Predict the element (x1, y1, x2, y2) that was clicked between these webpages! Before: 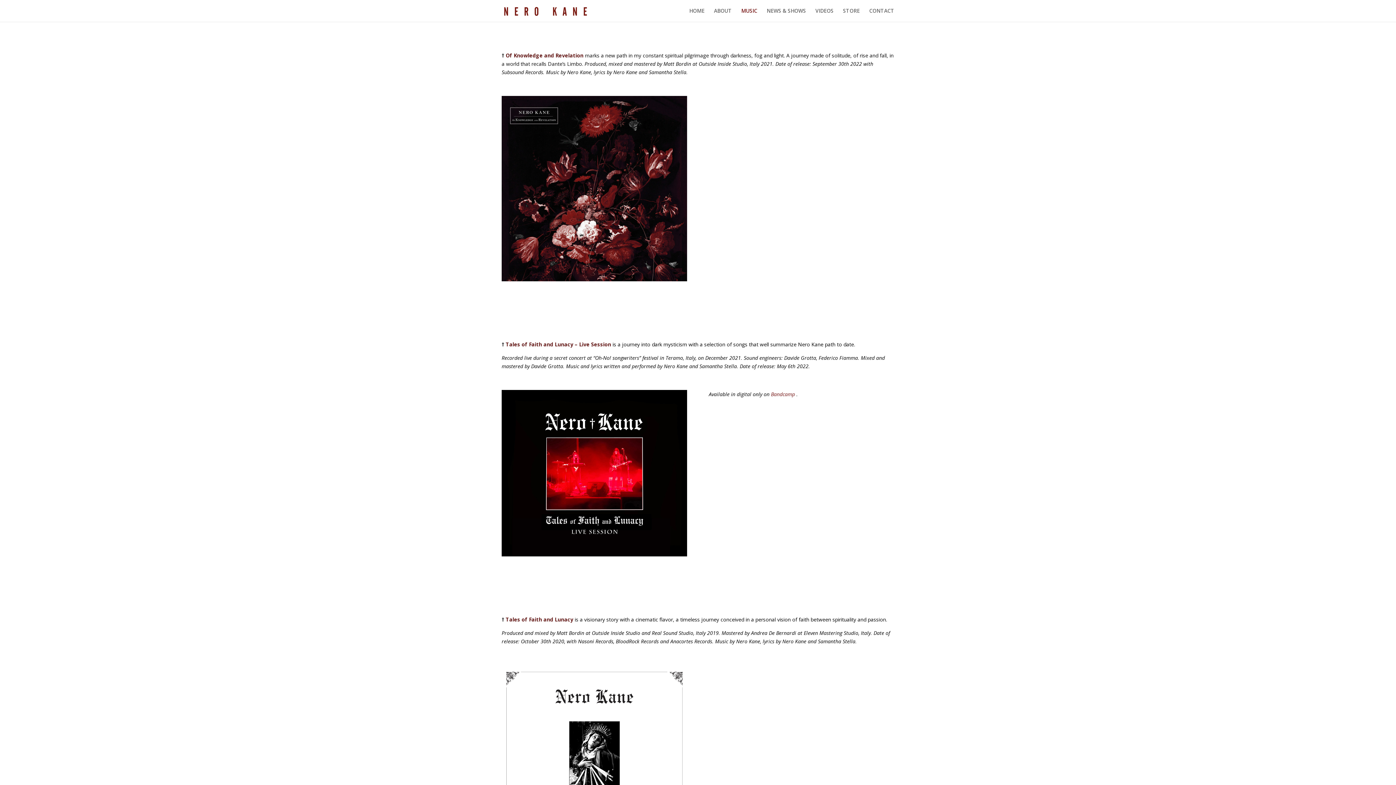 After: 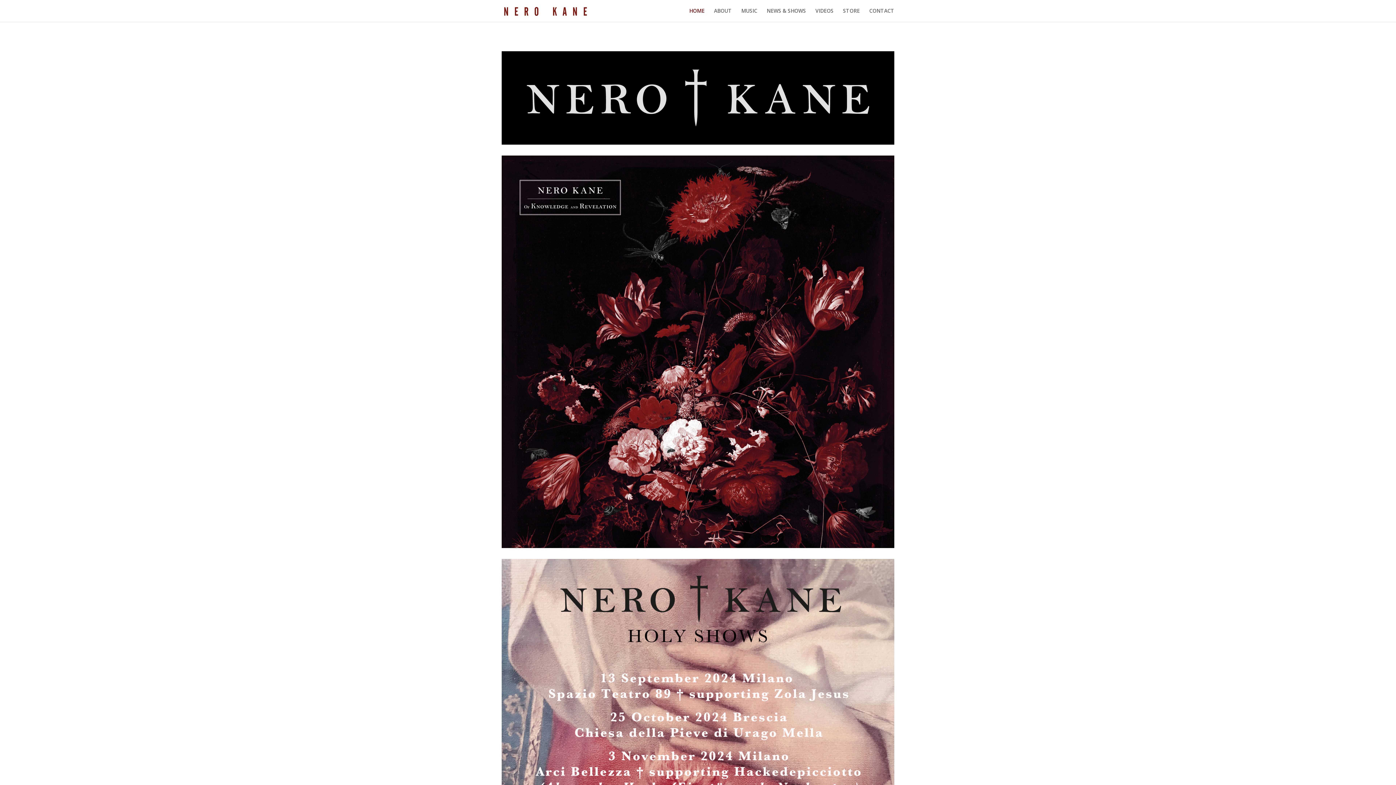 Action: bbox: (689, 8, 704, 21) label: HOME